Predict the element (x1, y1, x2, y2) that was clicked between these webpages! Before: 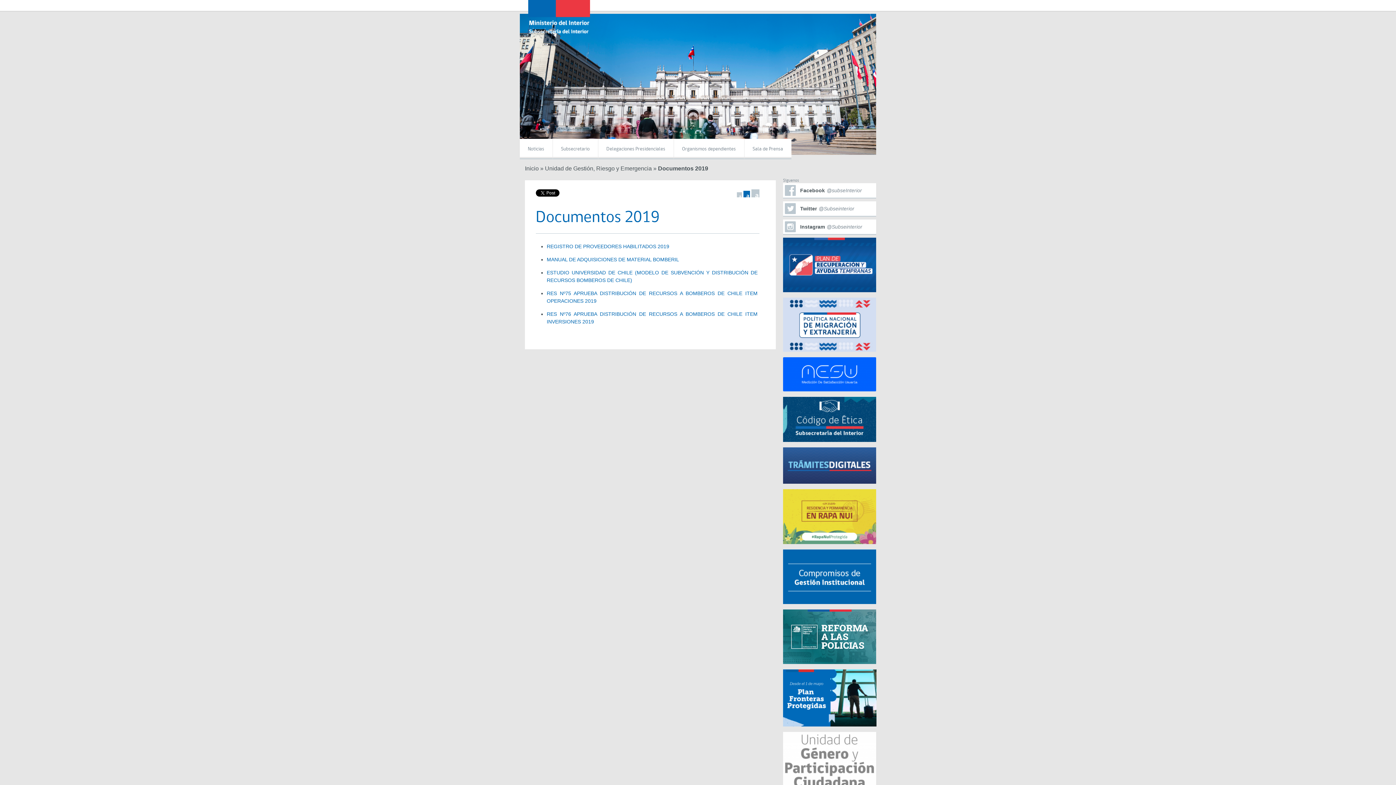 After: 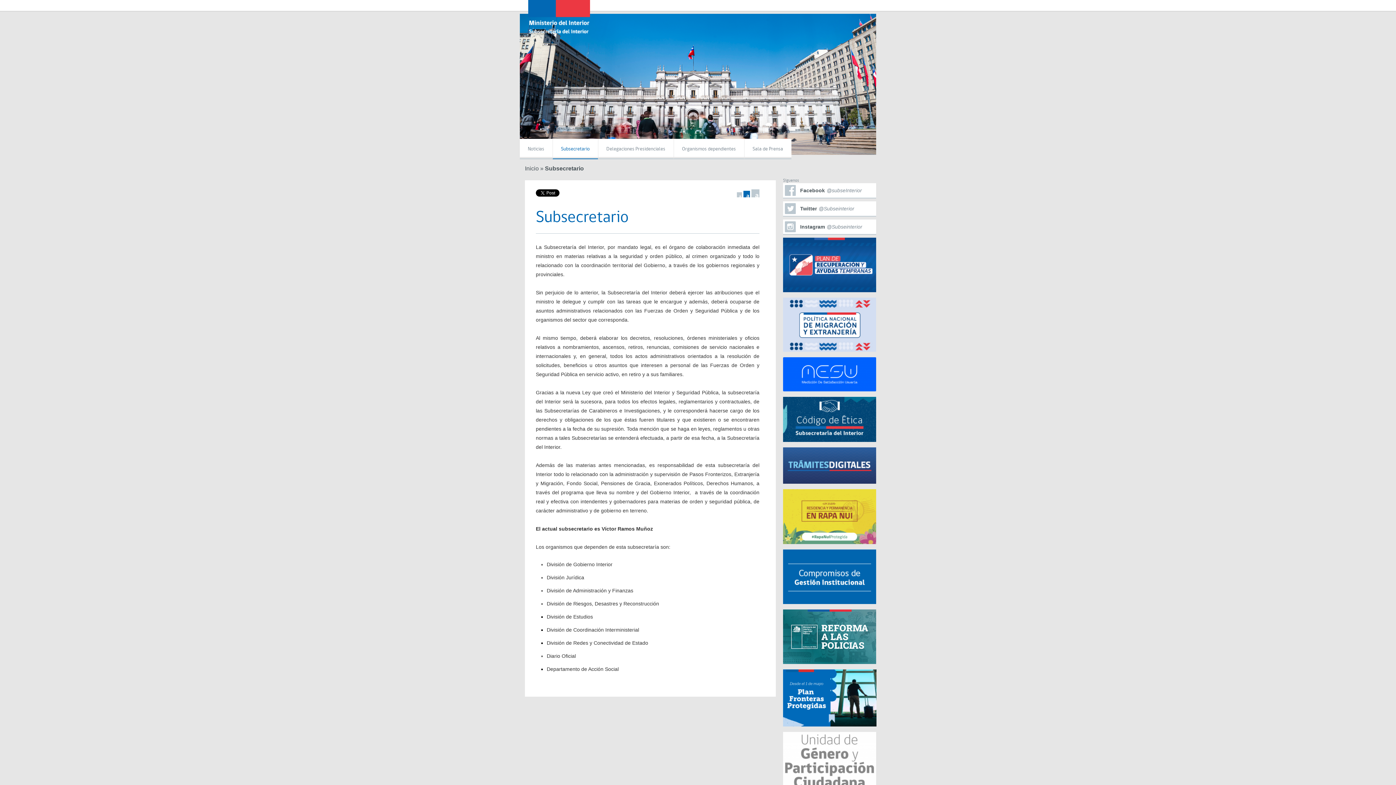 Action: label: Subsecretario bbox: (552, 138, 598, 159)